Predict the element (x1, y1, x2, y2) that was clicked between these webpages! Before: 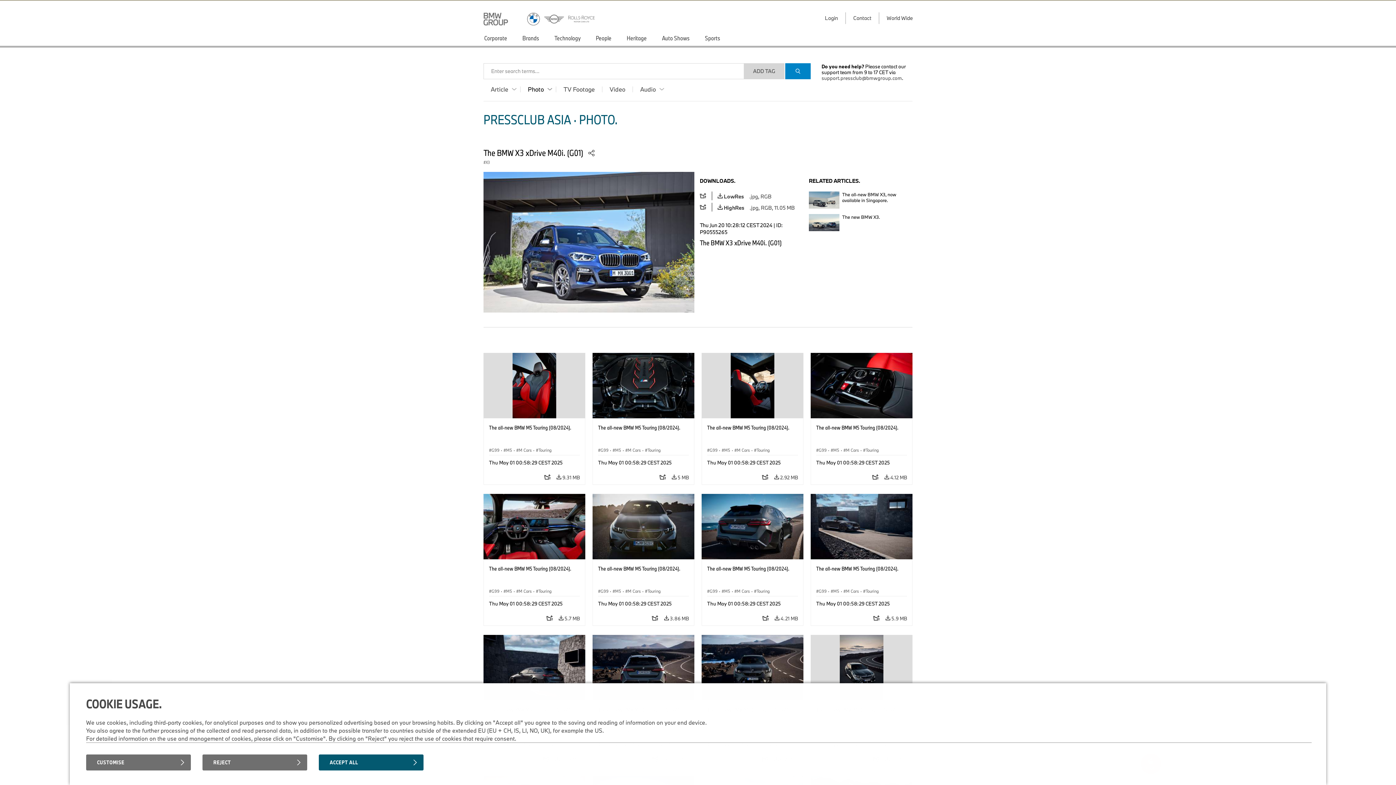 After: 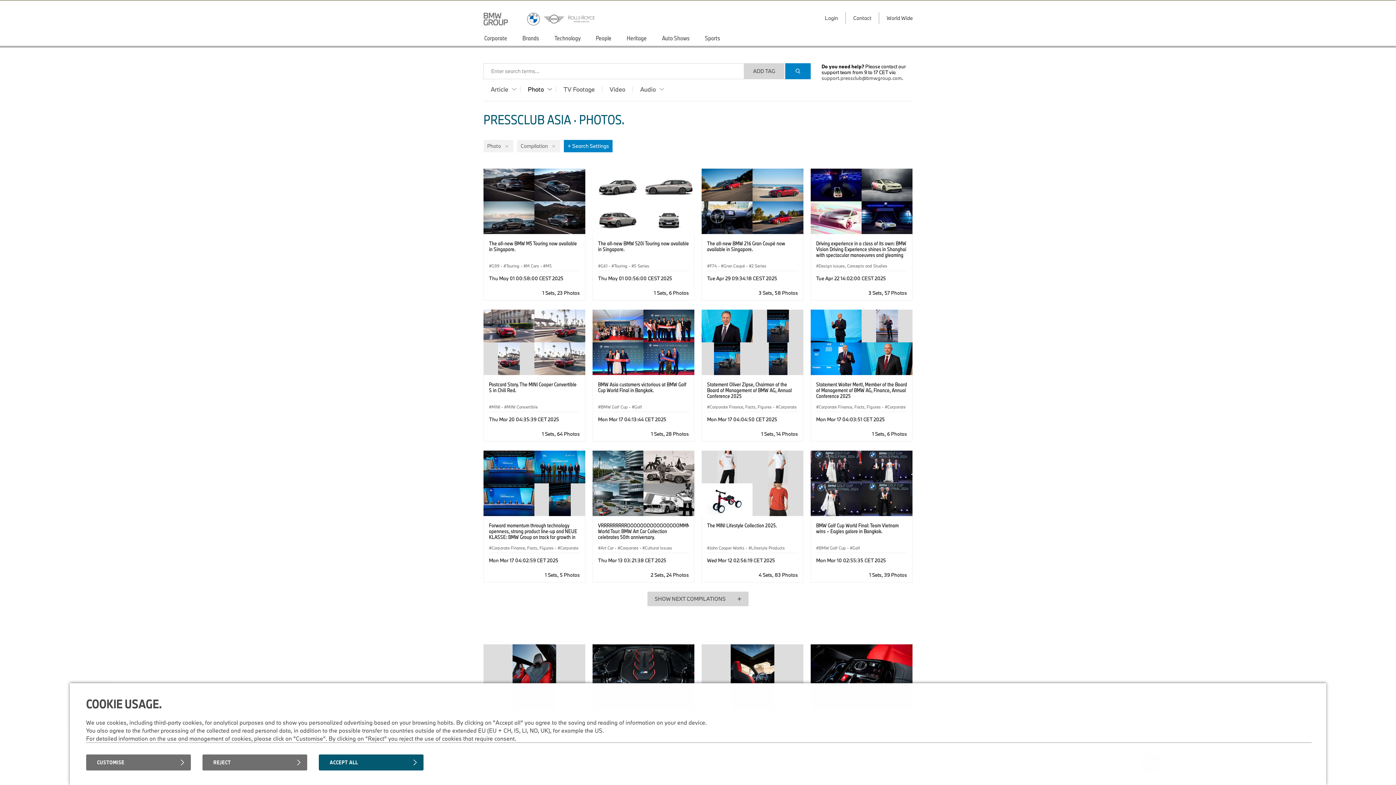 Action: bbox: (520, 86, 556, 92) label: Photo